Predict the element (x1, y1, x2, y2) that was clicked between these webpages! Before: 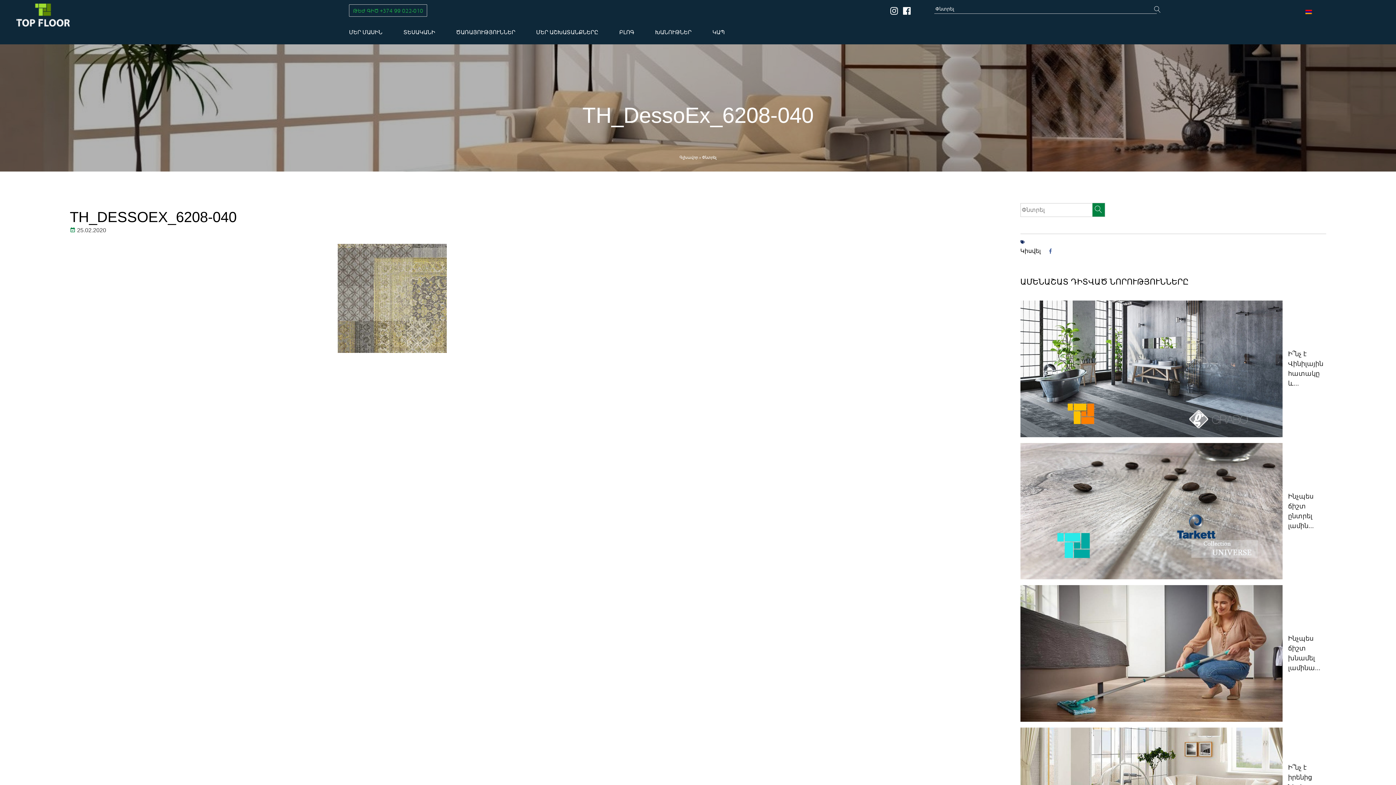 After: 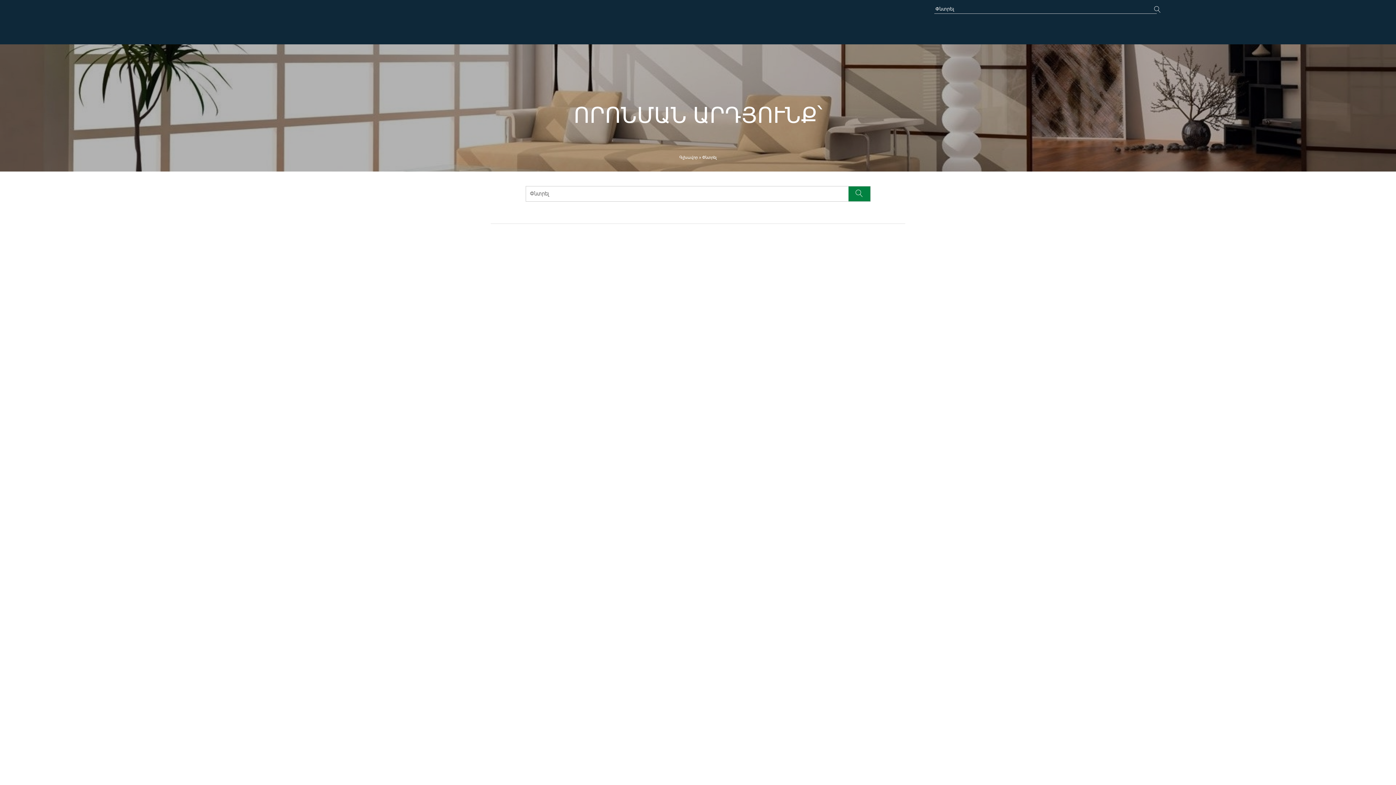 Action: bbox: (1151, 4, 1163, 13)